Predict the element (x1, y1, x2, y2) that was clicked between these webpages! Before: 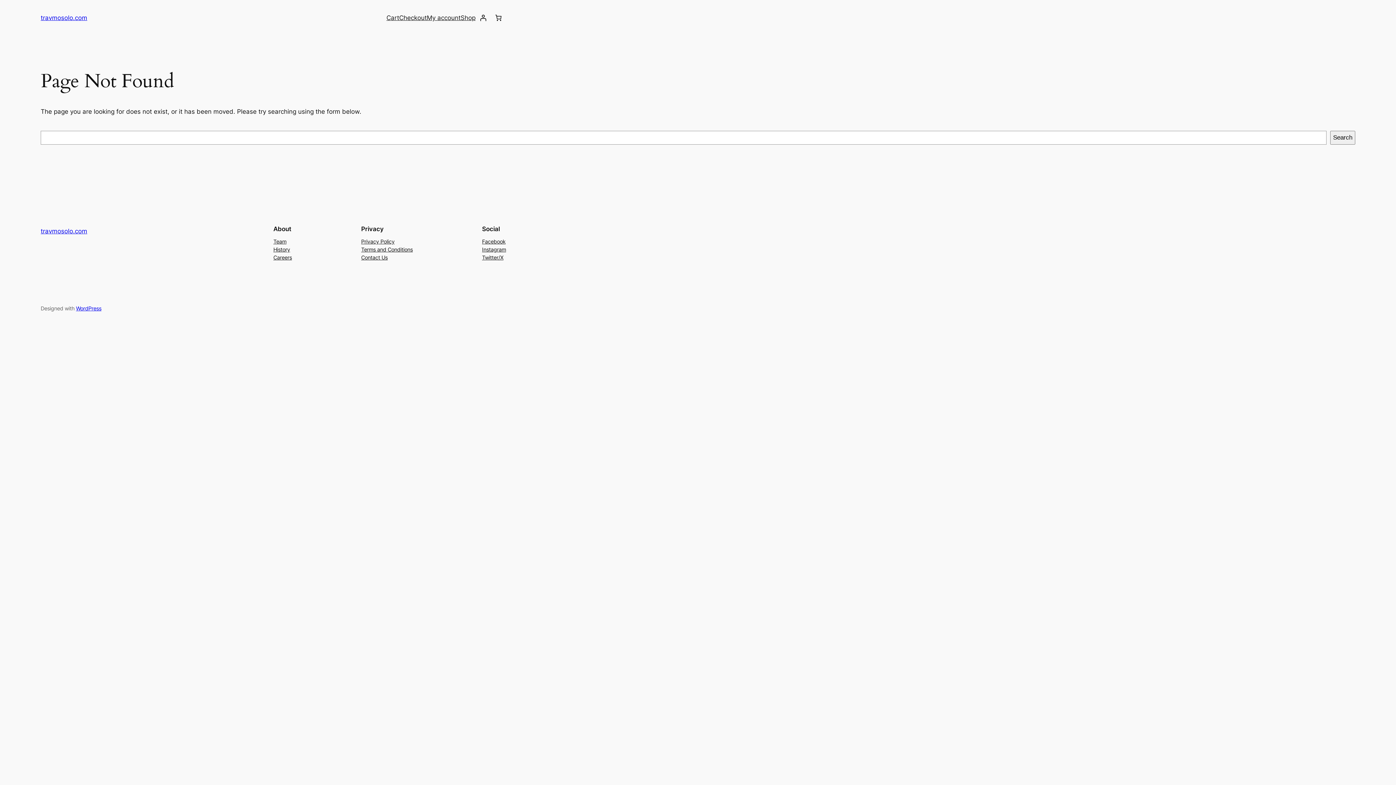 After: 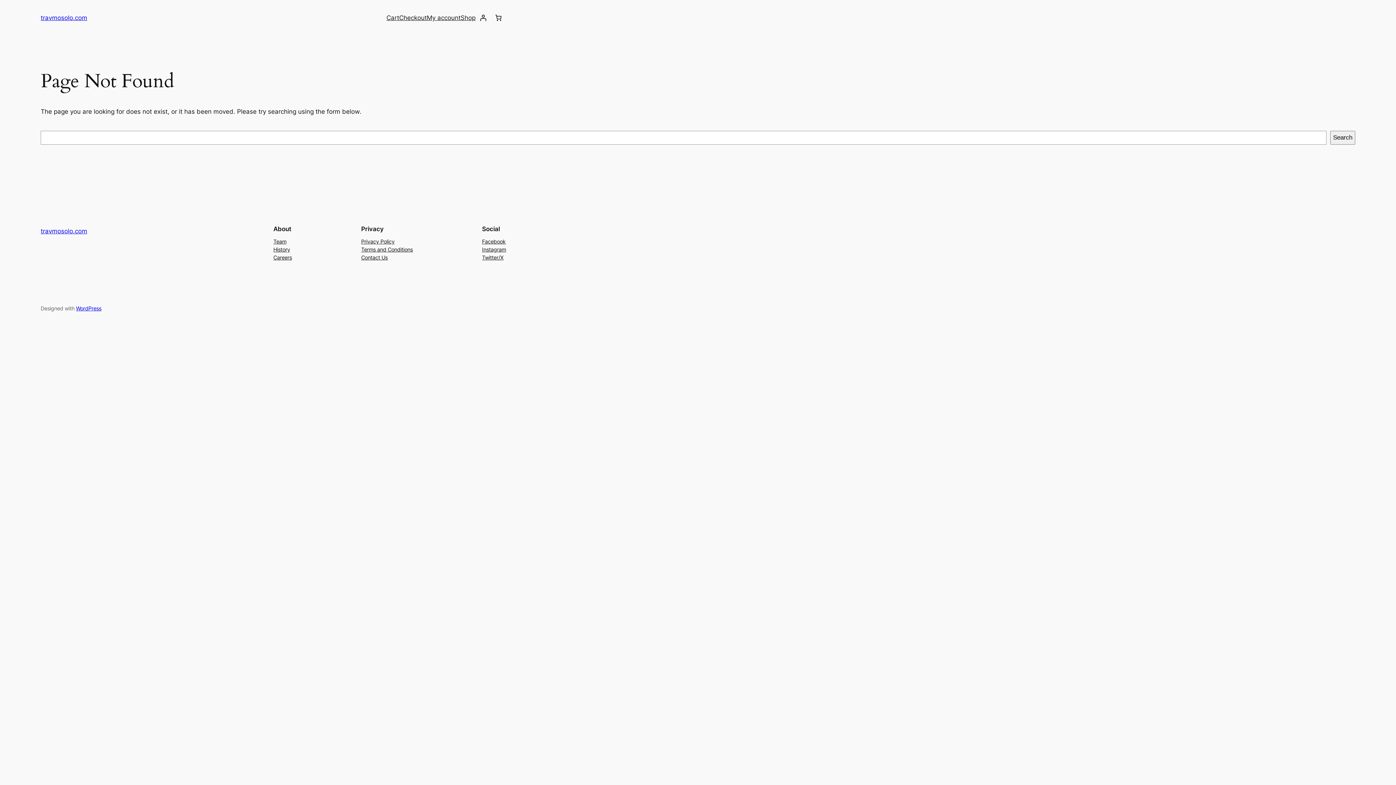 Action: bbox: (361, 245, 412, 253) label: Terms and Conditions